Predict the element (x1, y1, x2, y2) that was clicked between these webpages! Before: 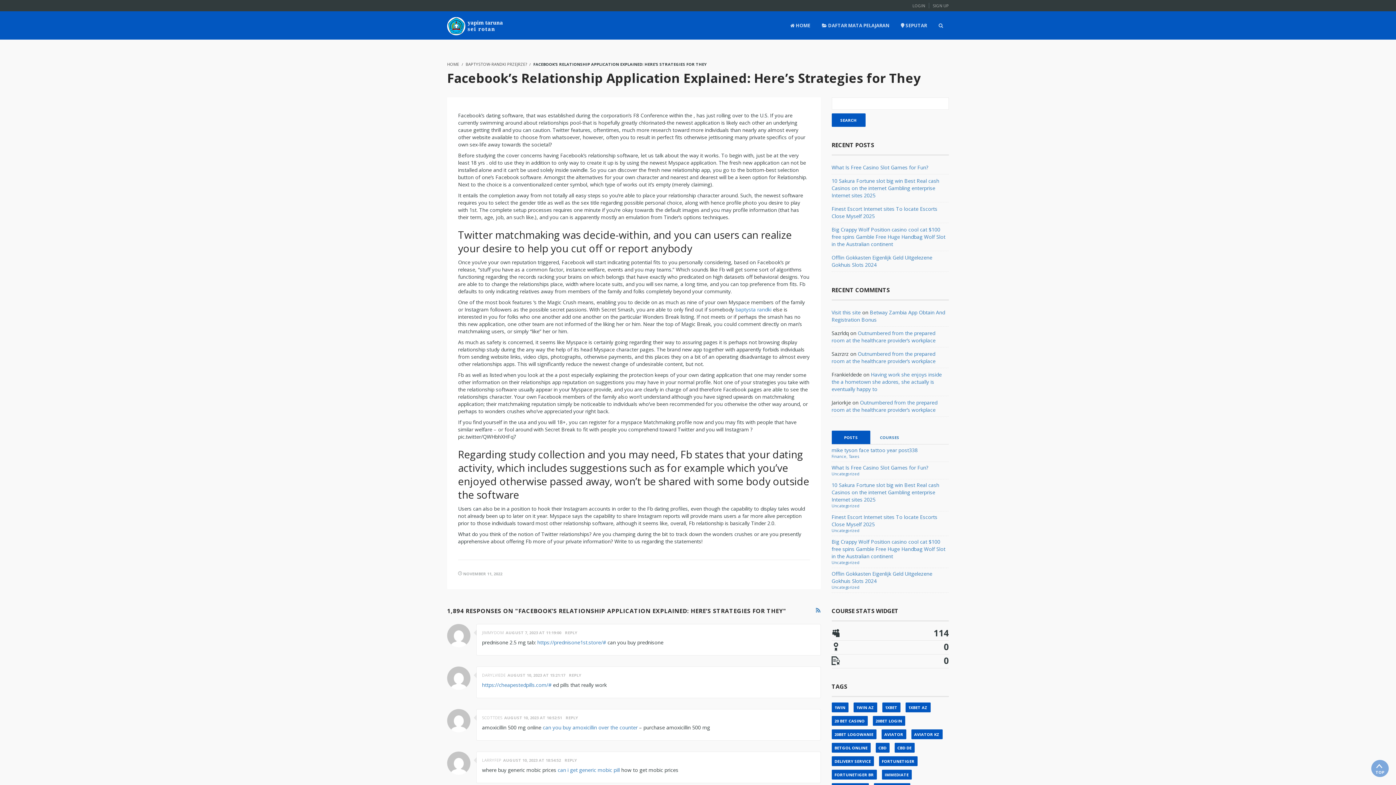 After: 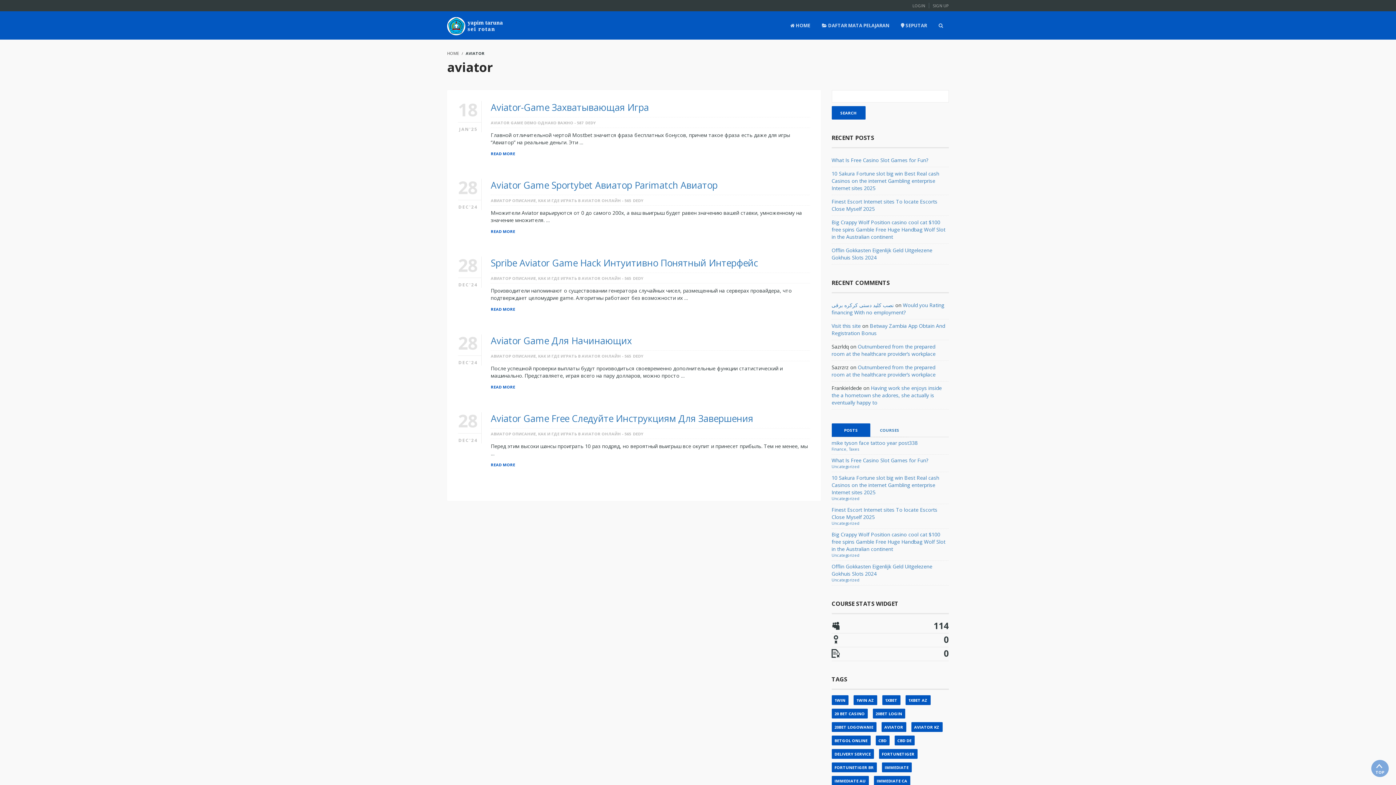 Action: label: aviator (5 items) bbox: (881, 729, 906, 739)